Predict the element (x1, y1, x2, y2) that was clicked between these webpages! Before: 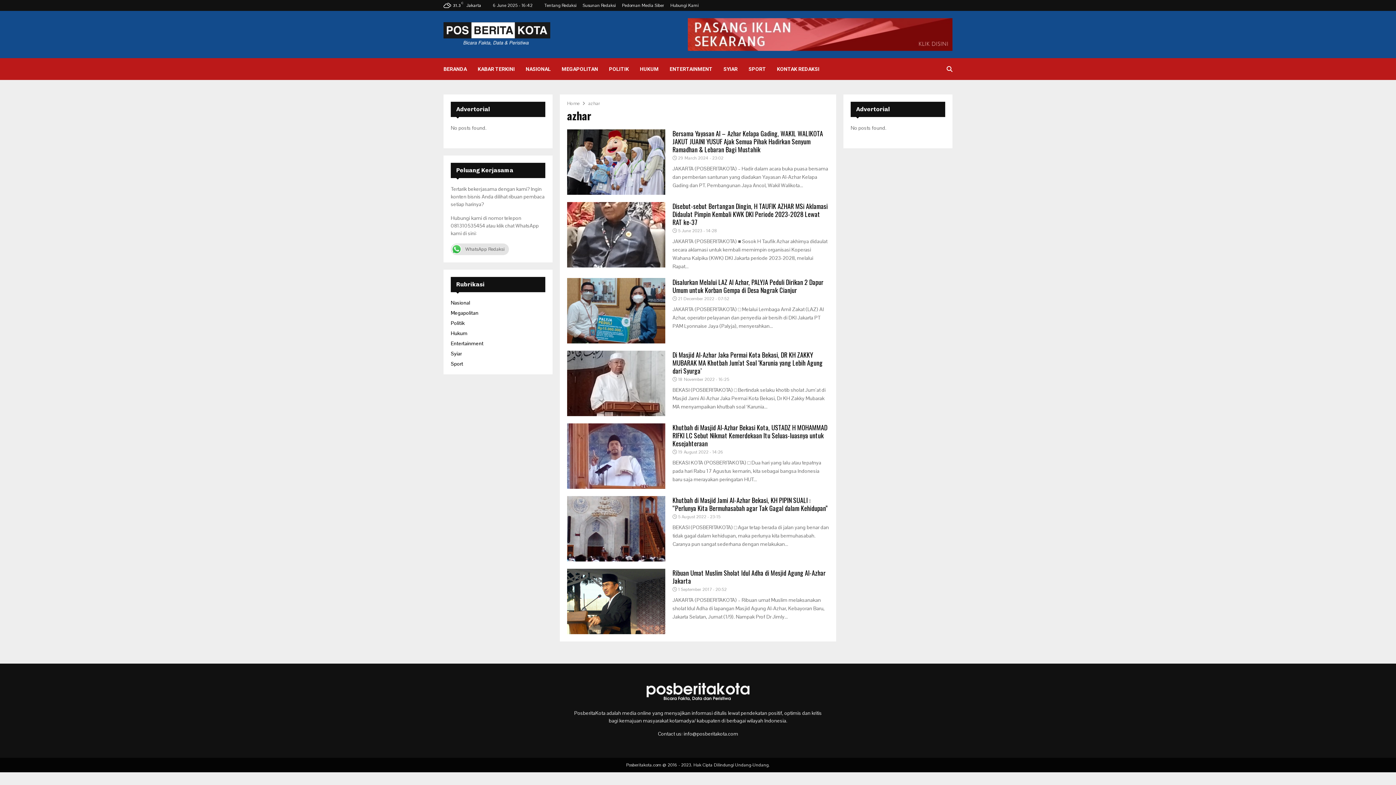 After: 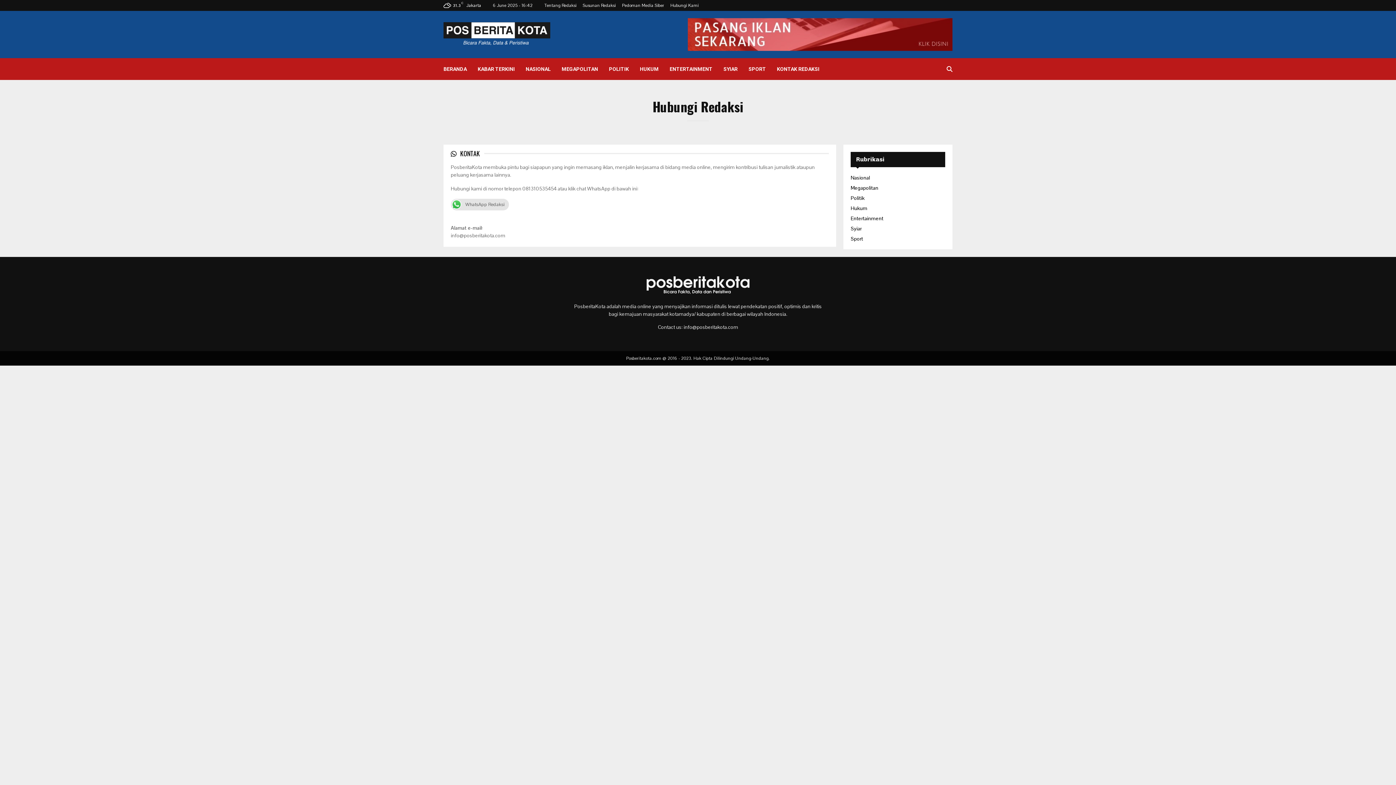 Action: bbox: (670, 0, 698, 10) label: Hubungi Kami